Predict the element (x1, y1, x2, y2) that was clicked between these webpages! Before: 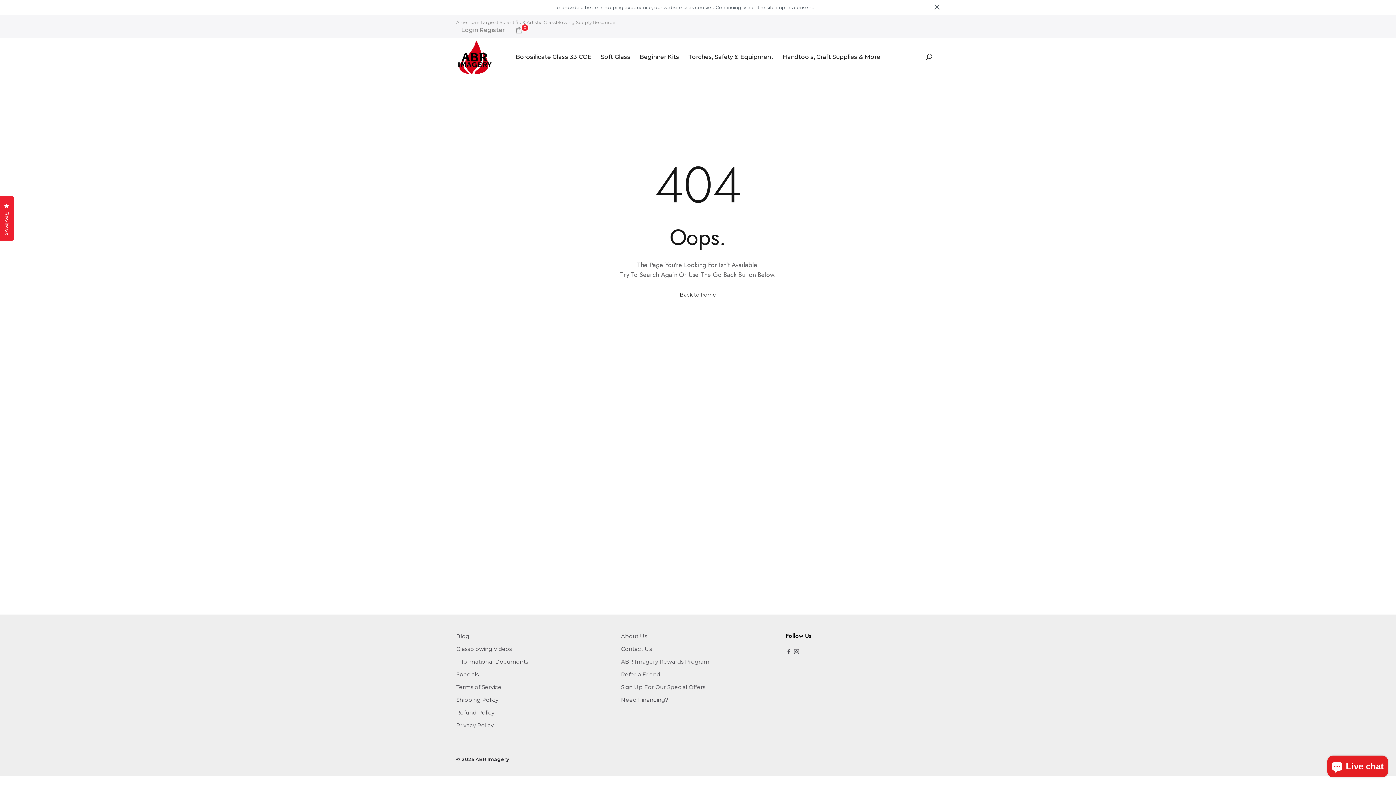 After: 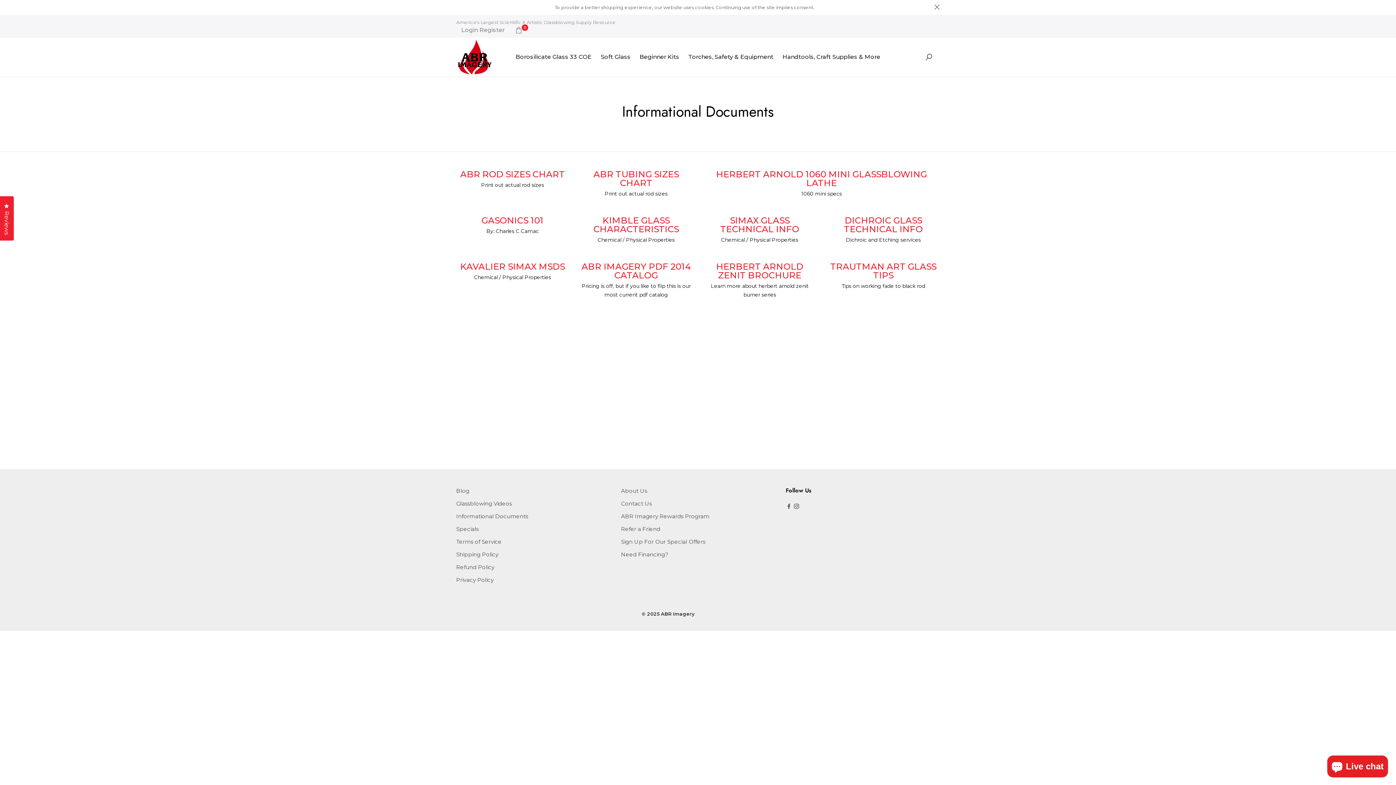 Action: bbox: (456, 658, 528, 665) label: Informational Documents